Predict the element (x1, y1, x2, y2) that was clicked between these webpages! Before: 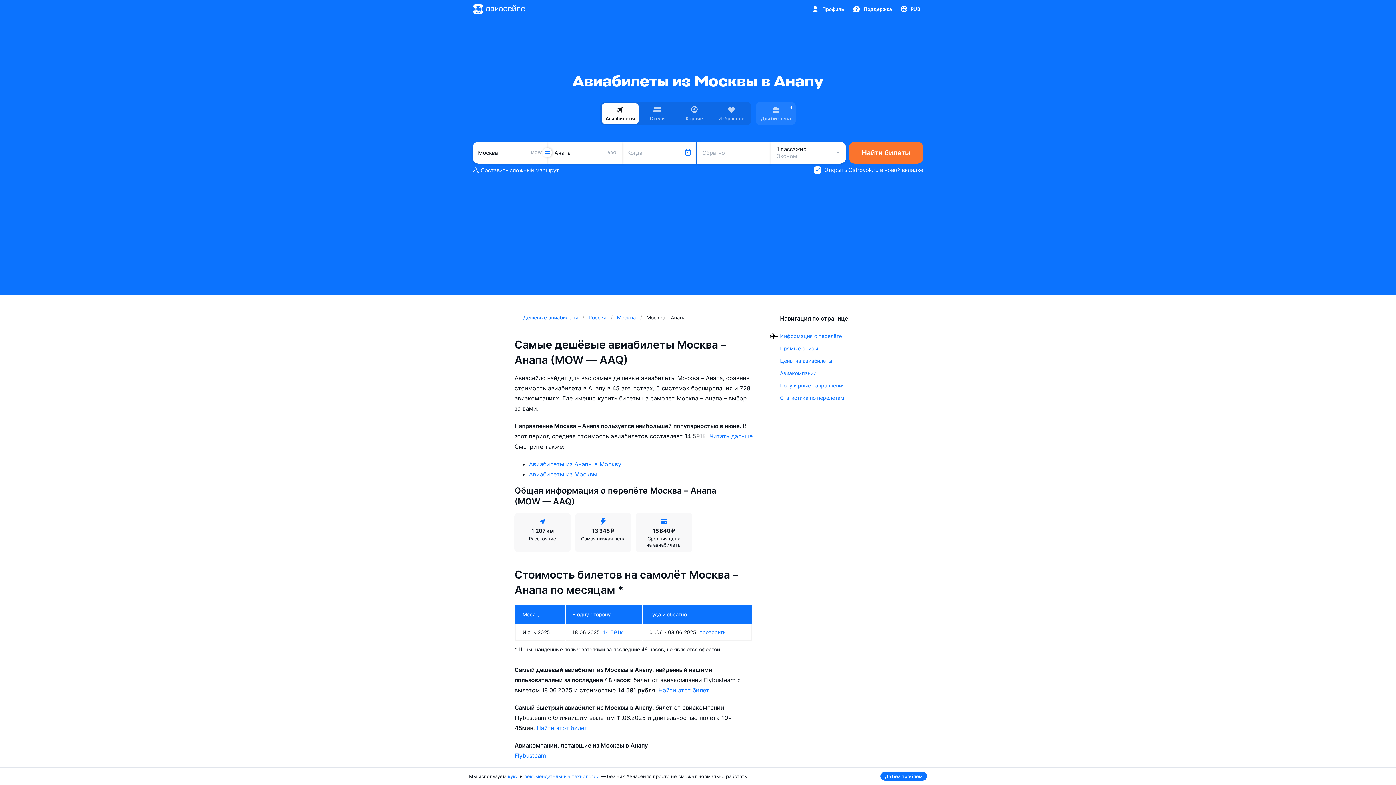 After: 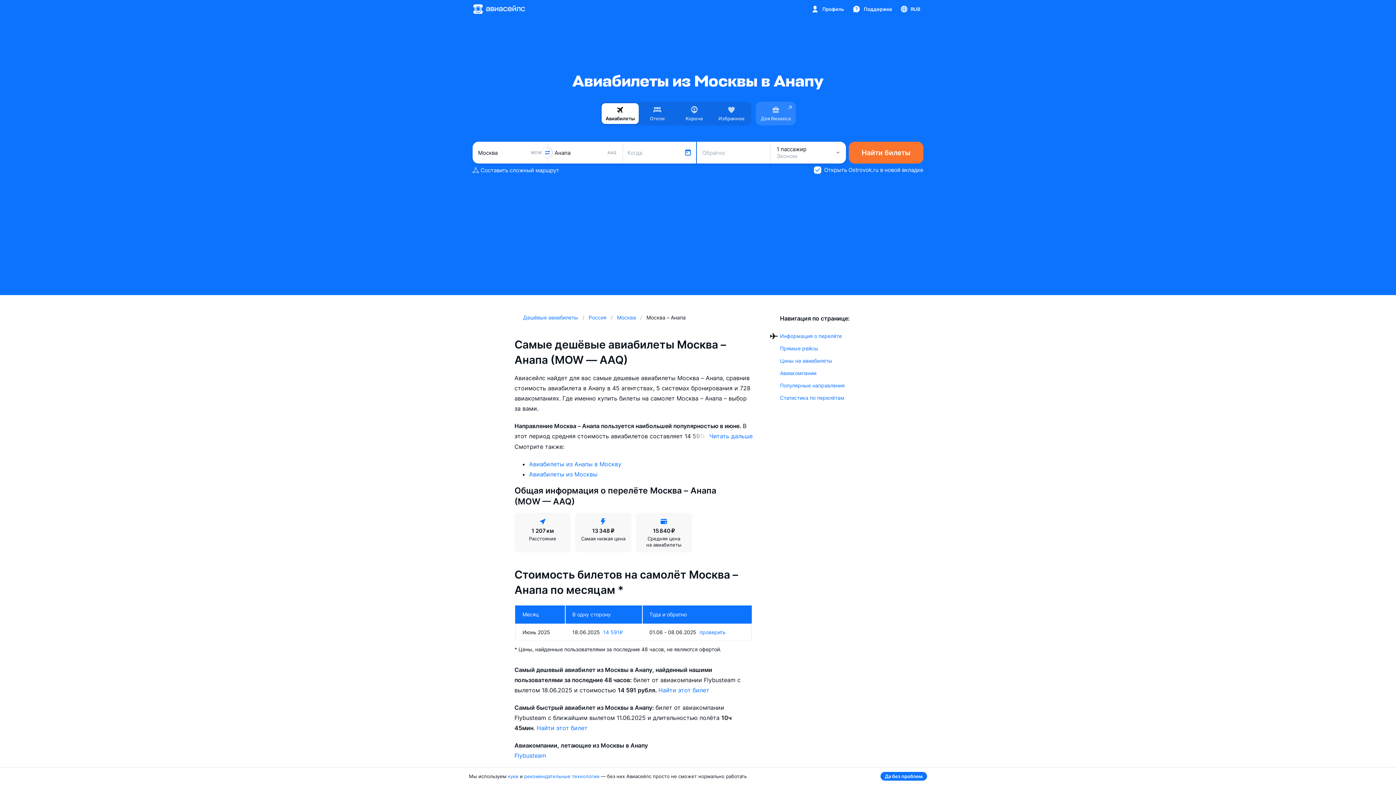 Action: bbox: (756, 101, 796, 125) label: Для бизнеса